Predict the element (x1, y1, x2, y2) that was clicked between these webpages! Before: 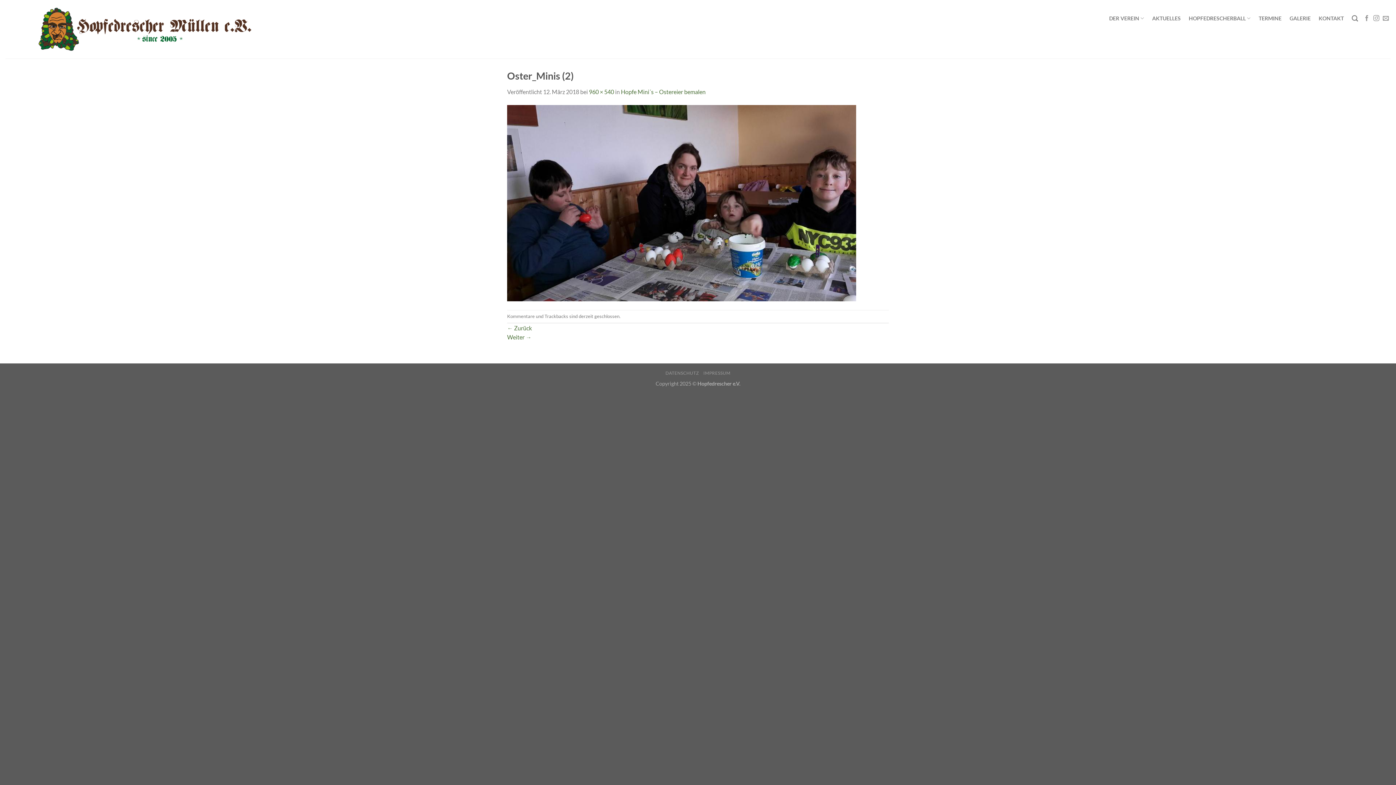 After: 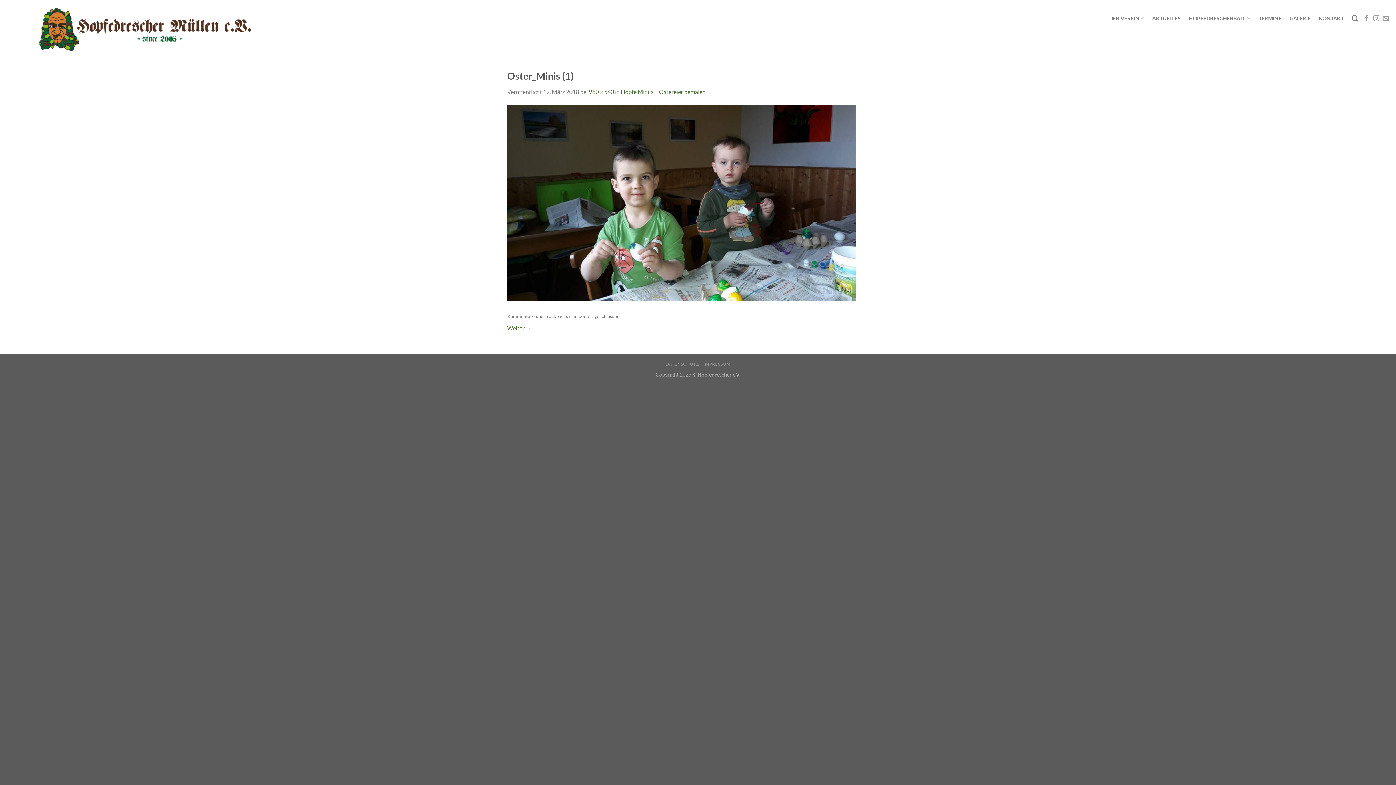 Action: label: ← Zurück bbox: (507, 324, 532, 331)